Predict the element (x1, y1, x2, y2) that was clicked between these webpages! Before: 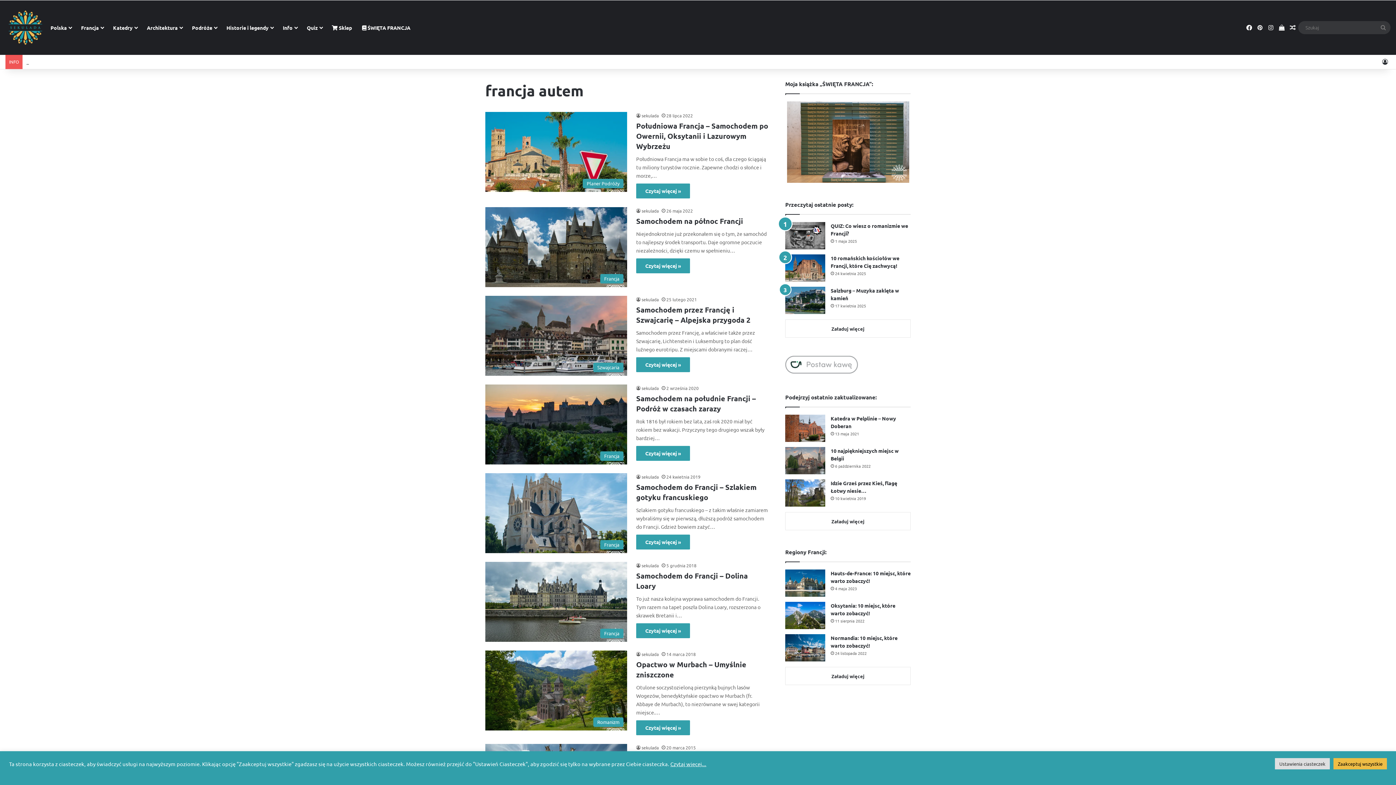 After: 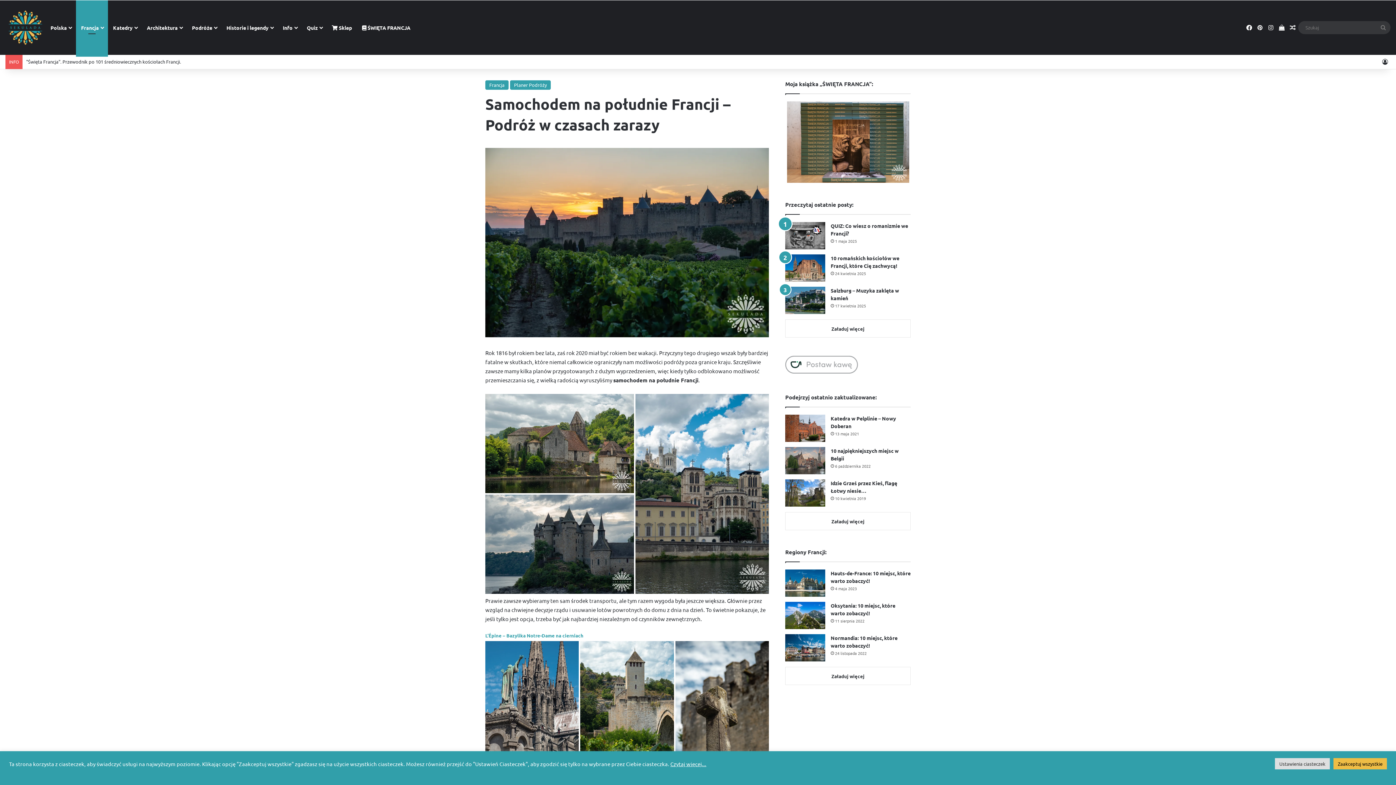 Action: bbox: (485, 384, 627, 464) label: Samochodem na południe Francji – Podróż w czasach zarazy